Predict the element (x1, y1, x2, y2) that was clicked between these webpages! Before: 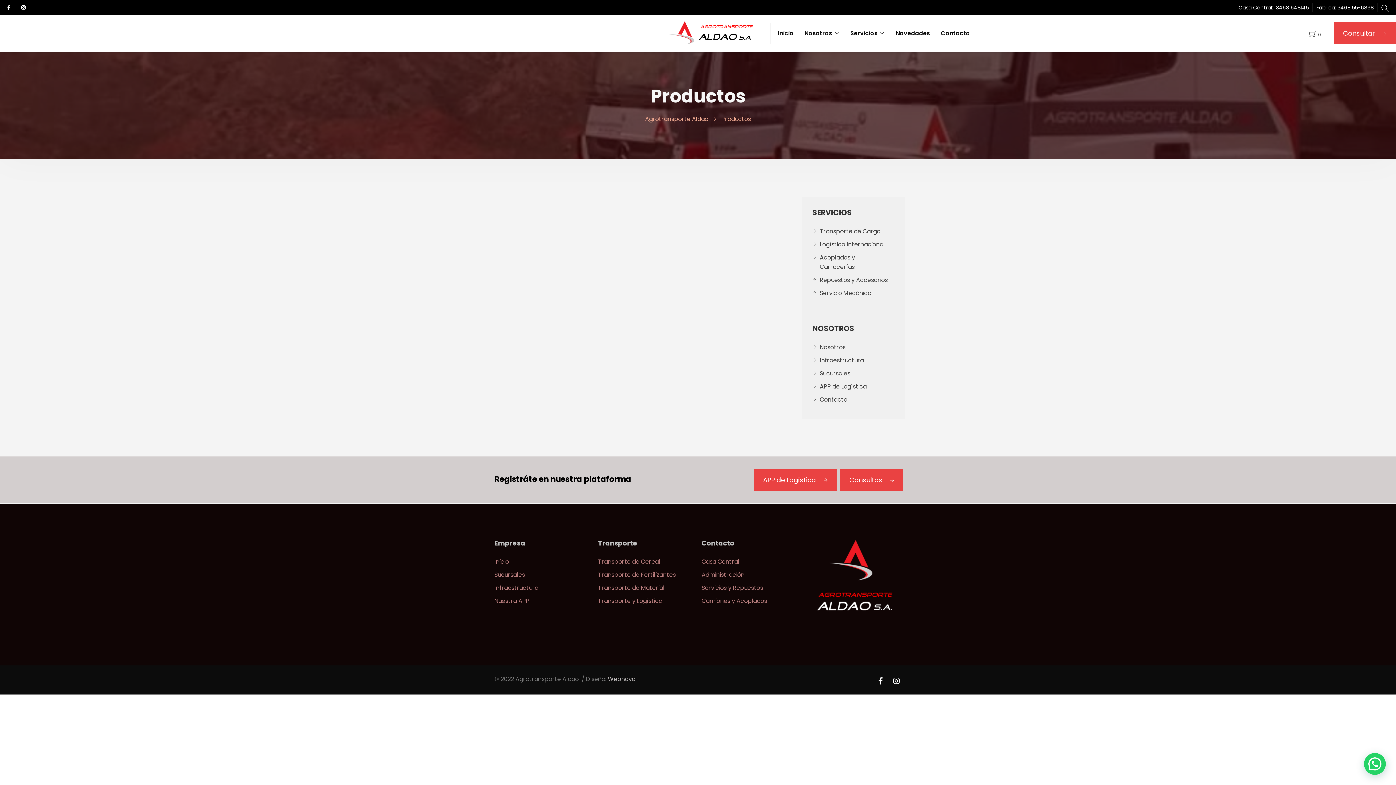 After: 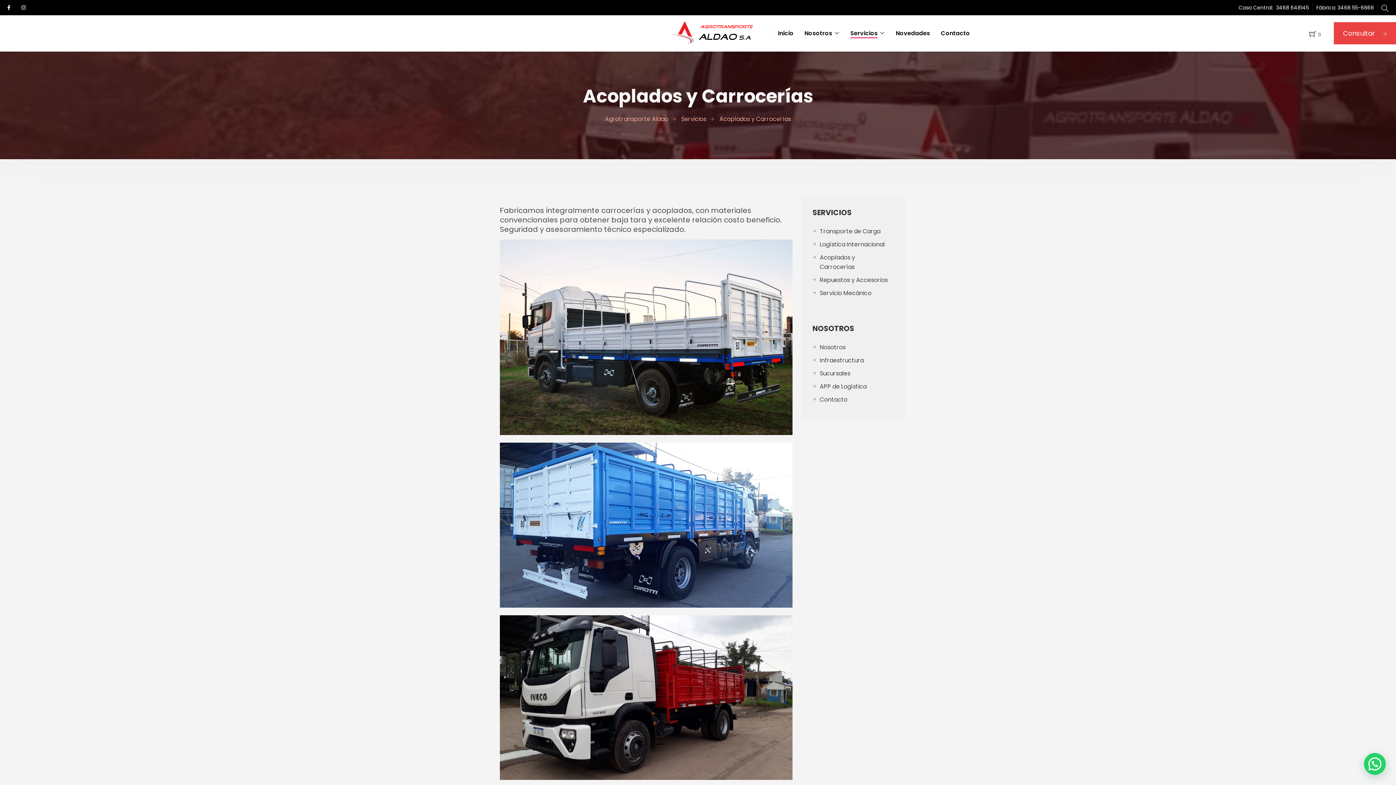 Action: label: Acoplados y Carrocerías bbox: (812, 253, 894, 272)